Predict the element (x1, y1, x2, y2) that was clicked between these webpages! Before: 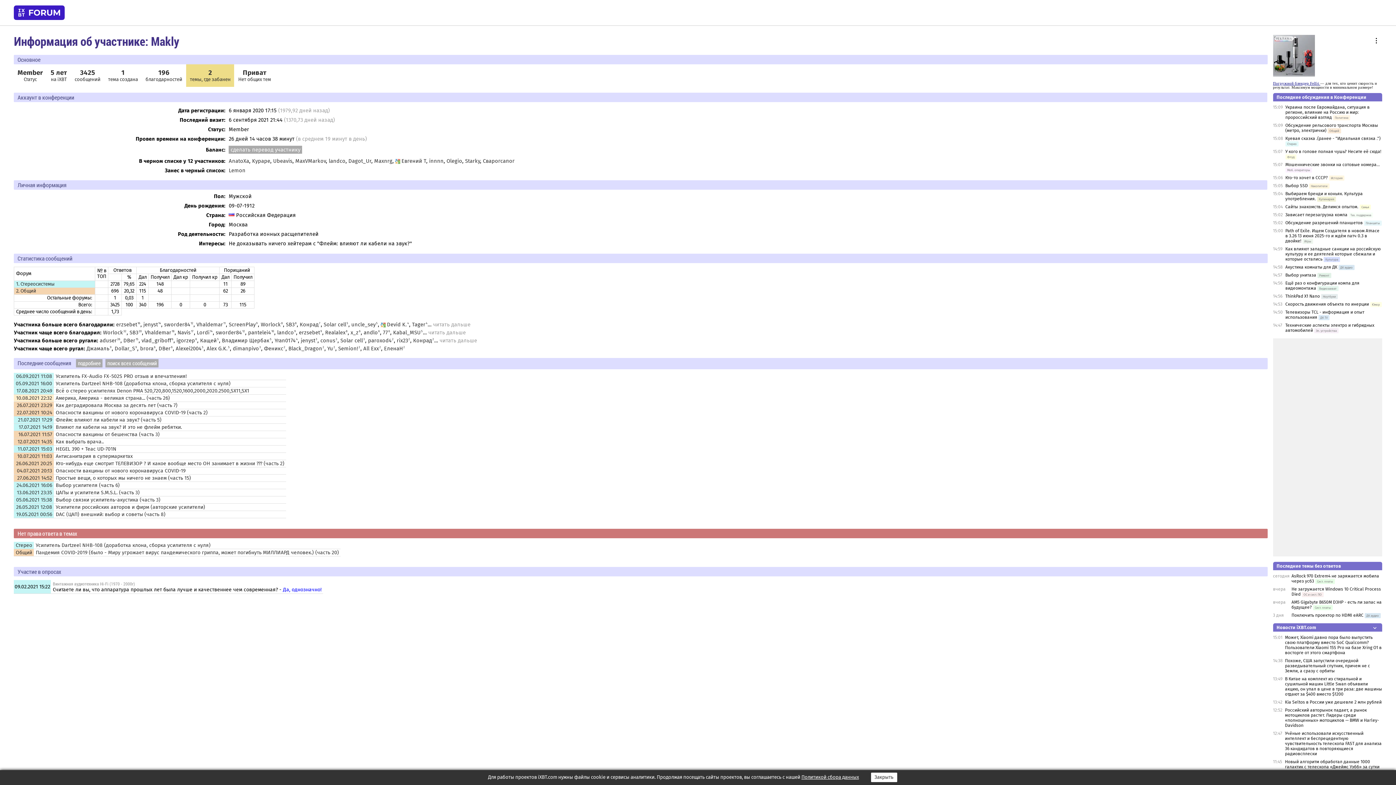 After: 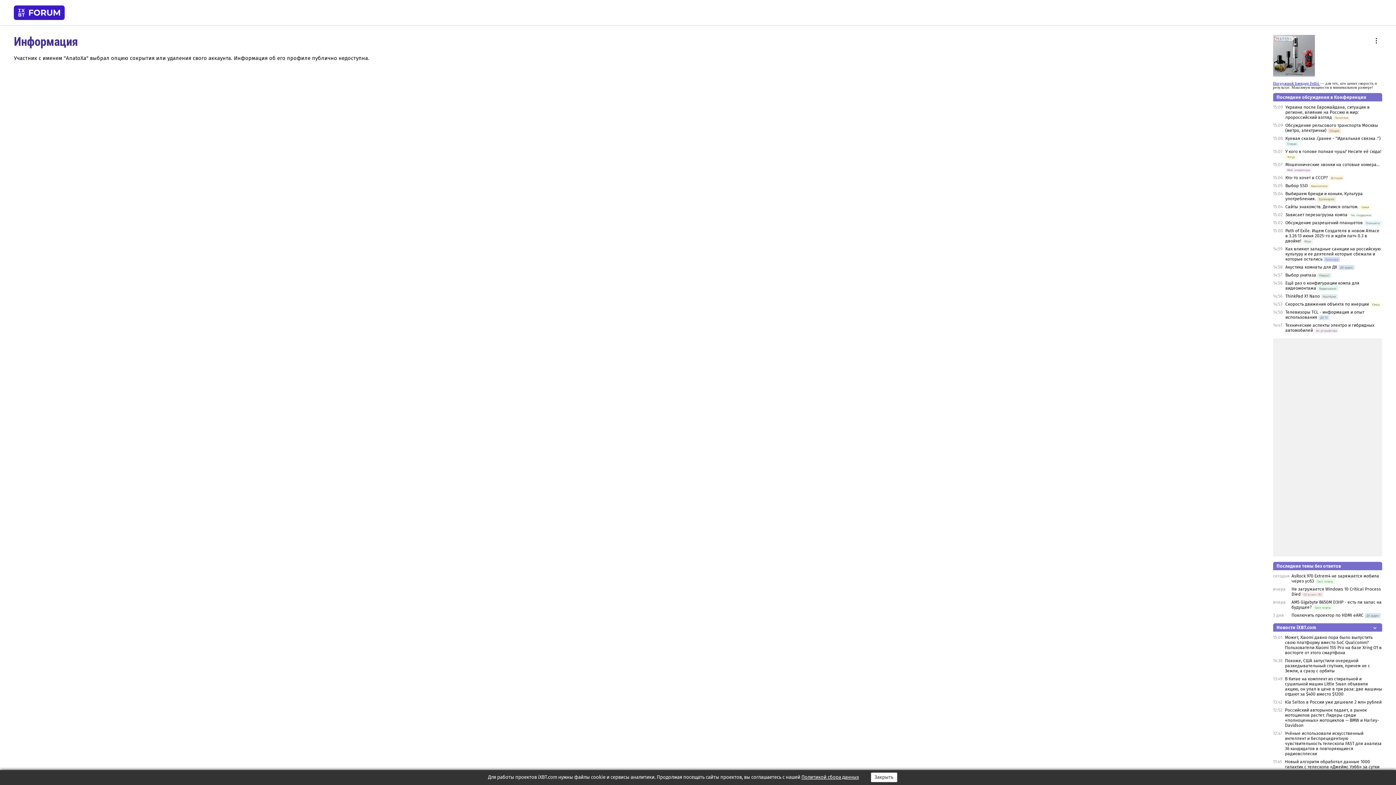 Action: label: AnatoXa bbox: (228, 157, 249, 164)